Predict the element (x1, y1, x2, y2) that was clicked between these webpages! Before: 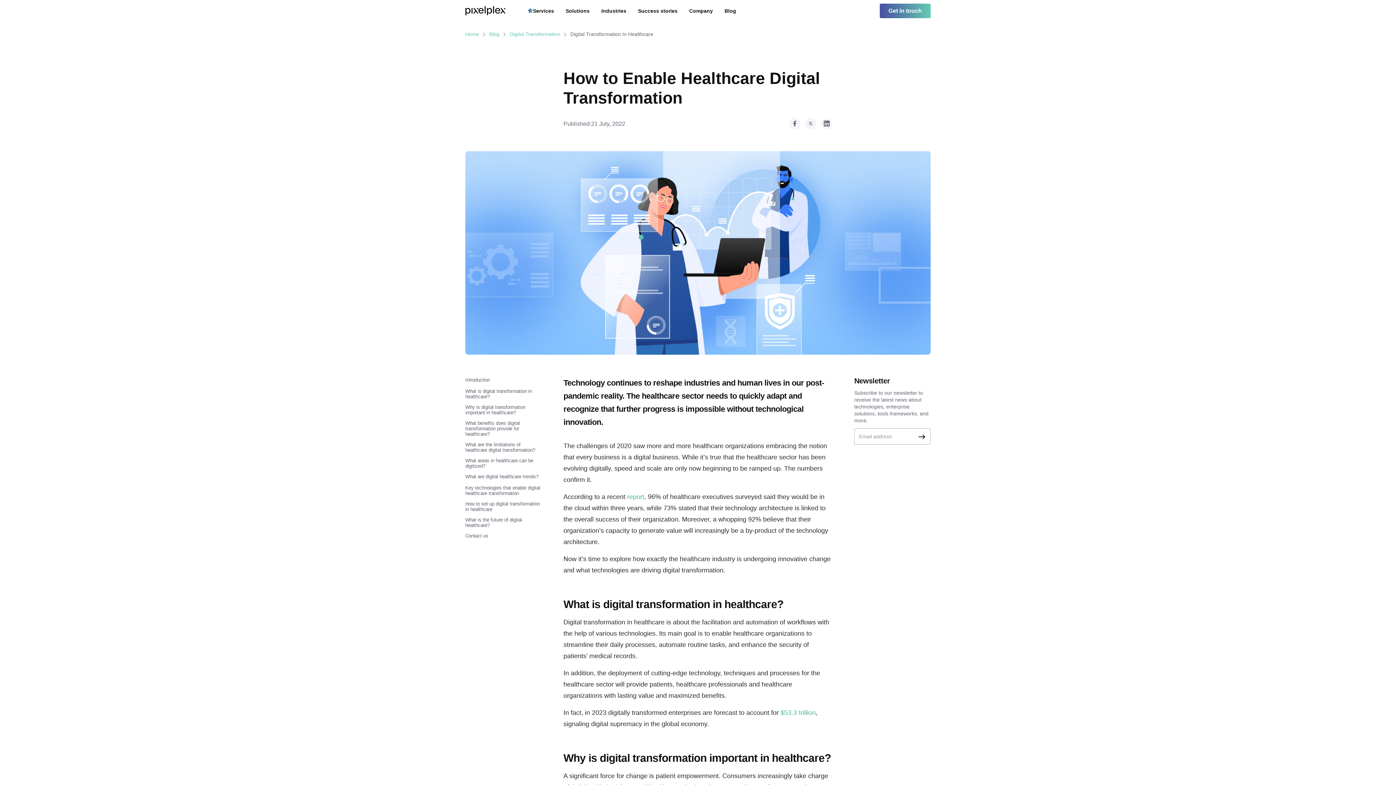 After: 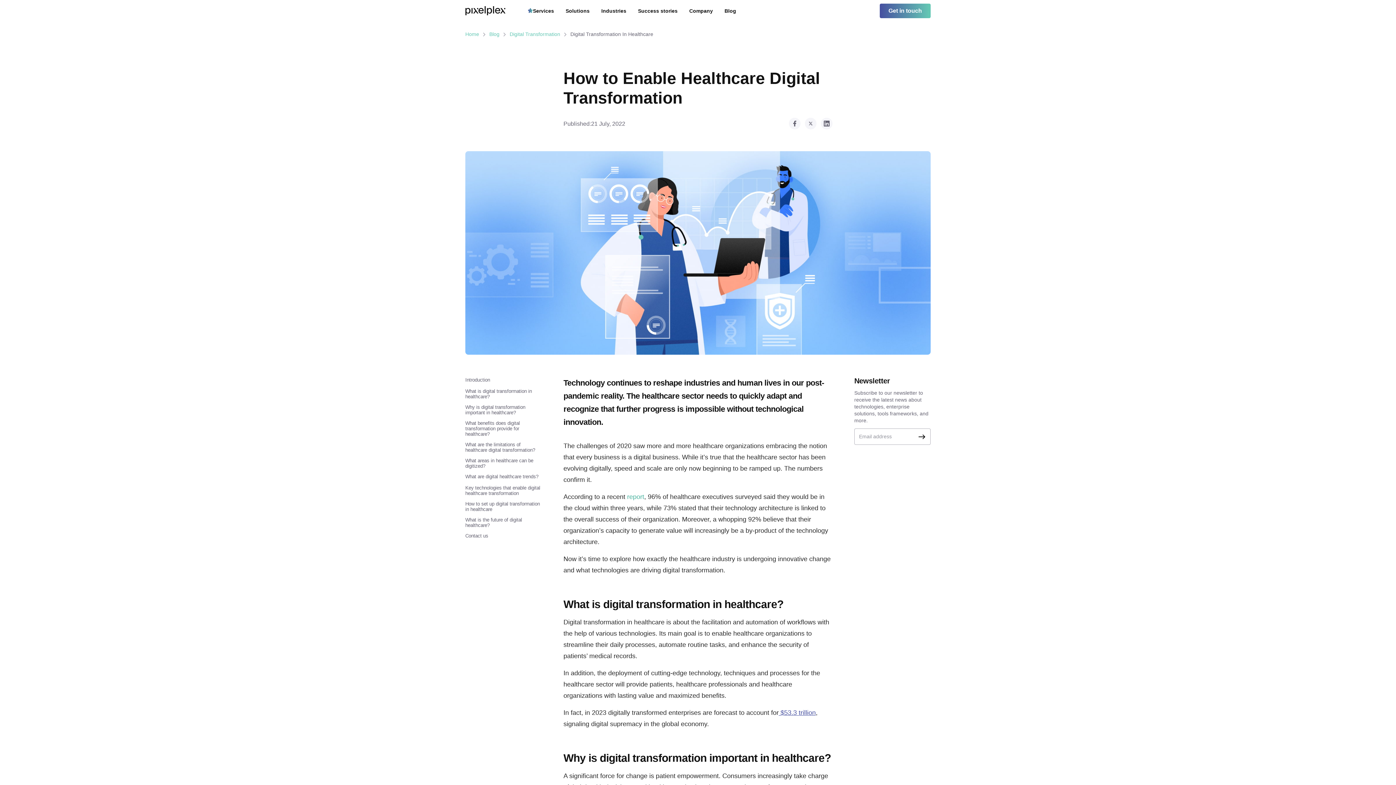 Action: label:  $53.3 trillion bbox: (778, 709, 816, 716)